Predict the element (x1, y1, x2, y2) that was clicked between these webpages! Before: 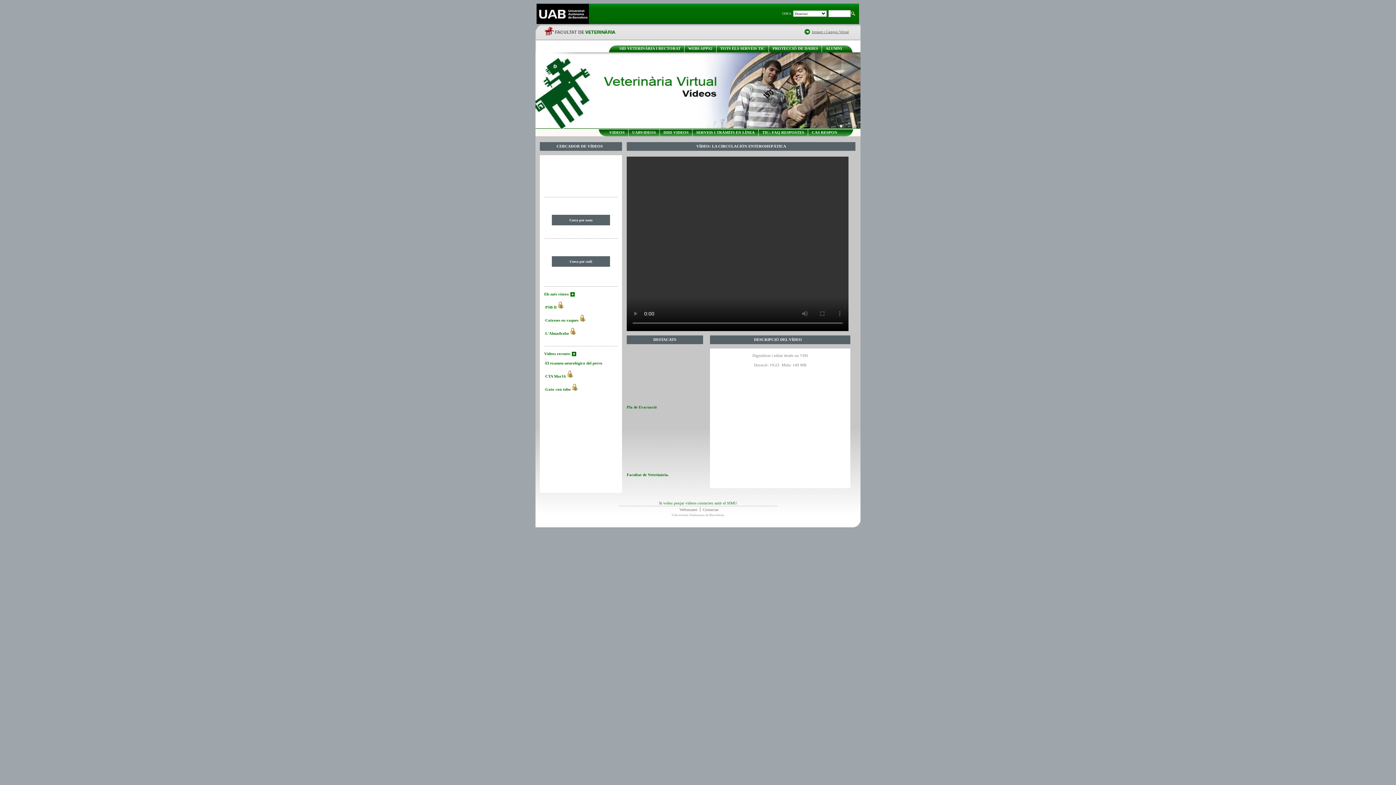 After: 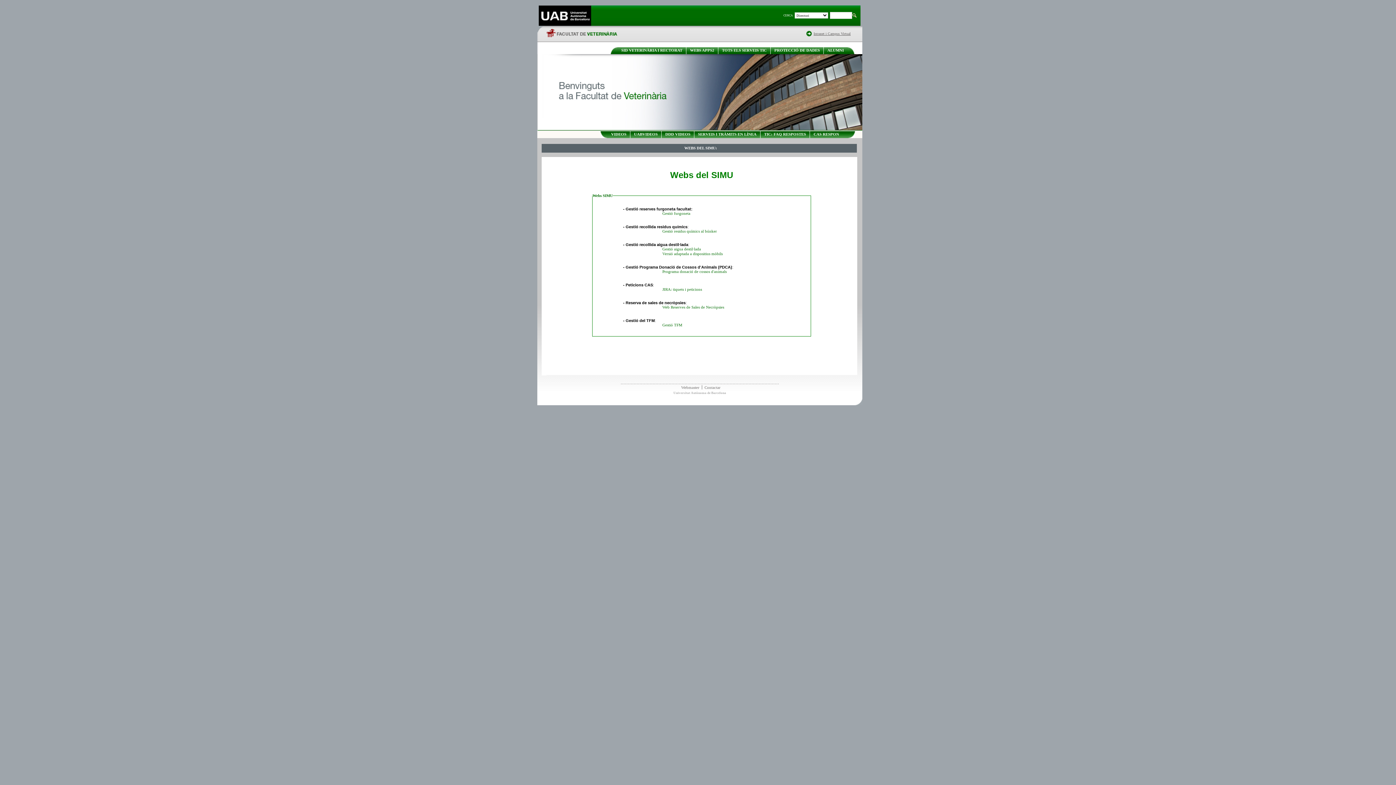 Action: label: WEBS APPS2 bbox: (688, 46, 712, 50)